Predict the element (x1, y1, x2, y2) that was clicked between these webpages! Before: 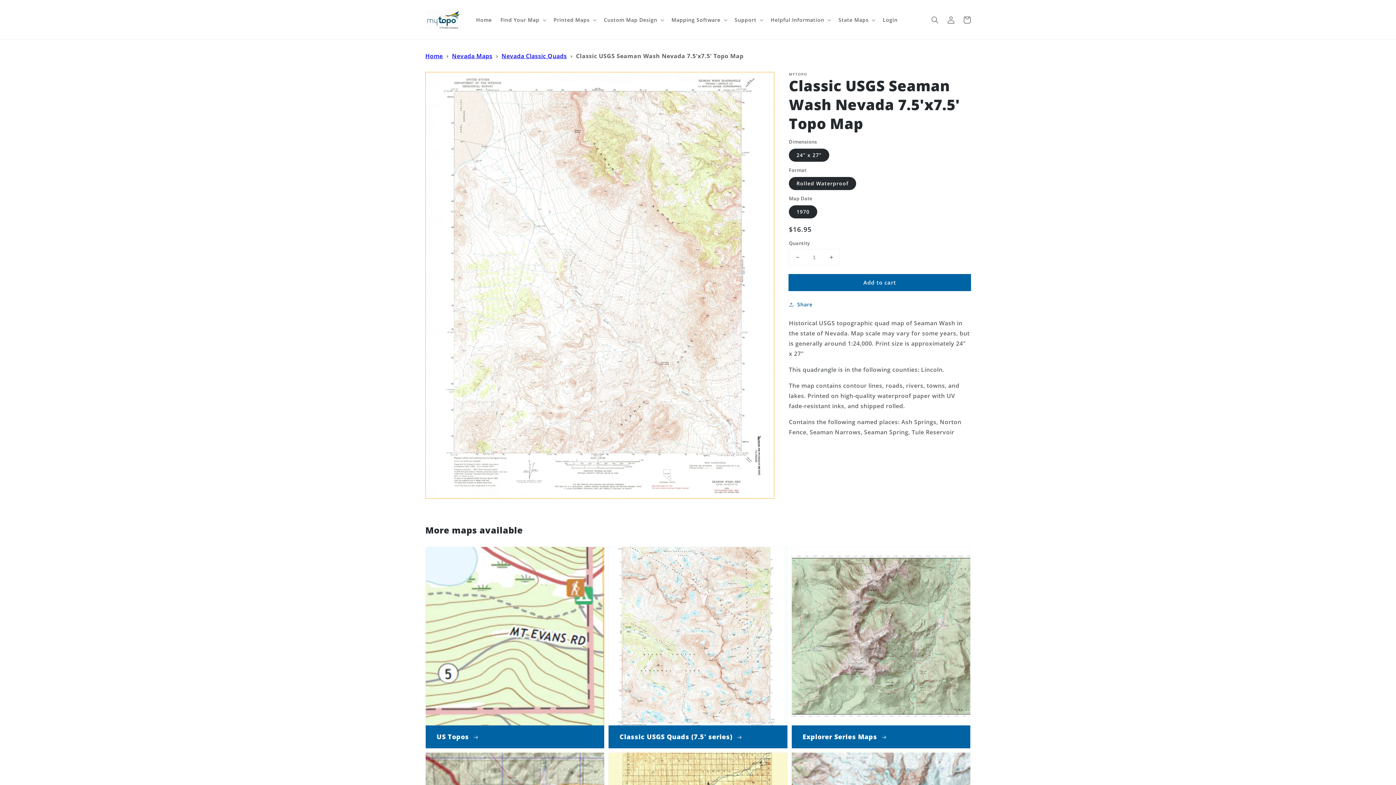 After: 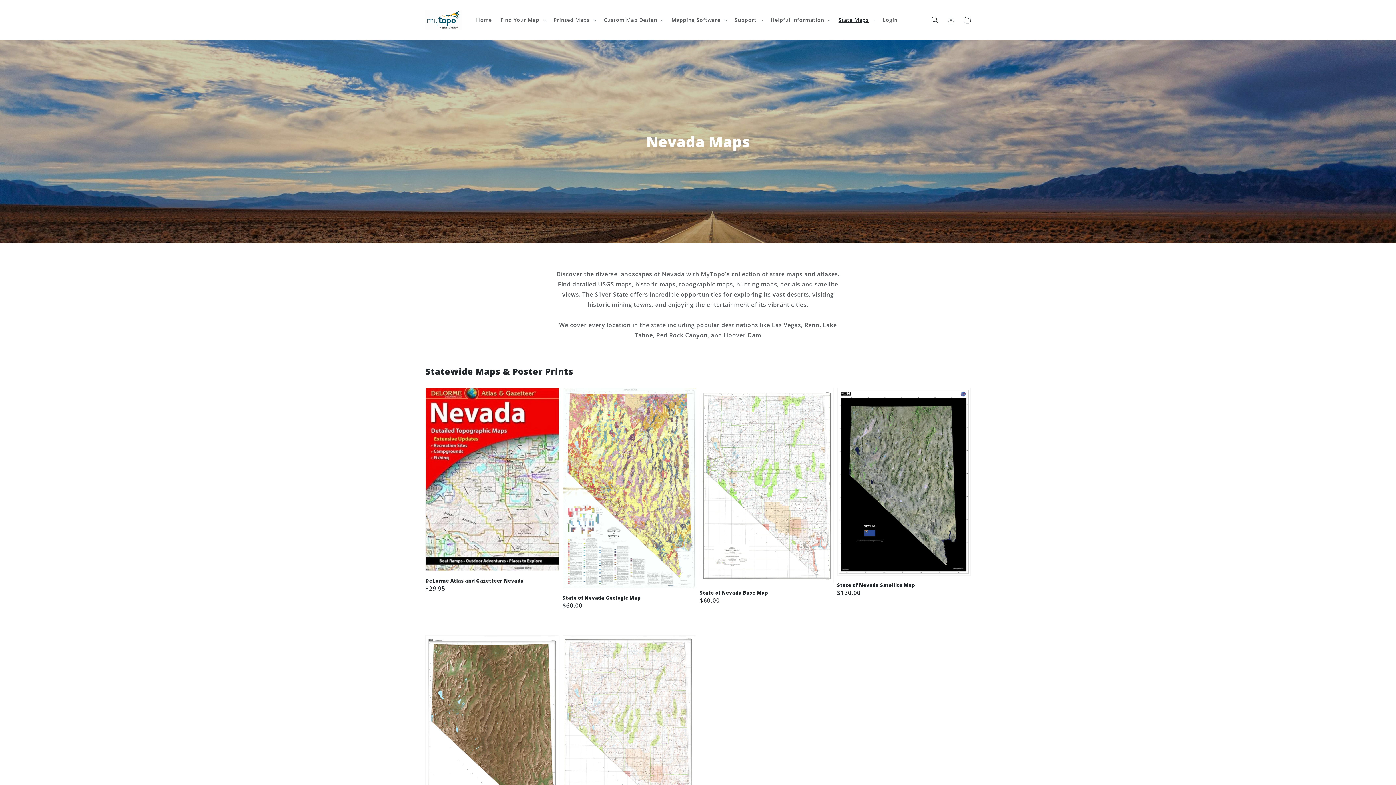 Action: label: Nevada Maps bbox: (452, 52, 492, 60)